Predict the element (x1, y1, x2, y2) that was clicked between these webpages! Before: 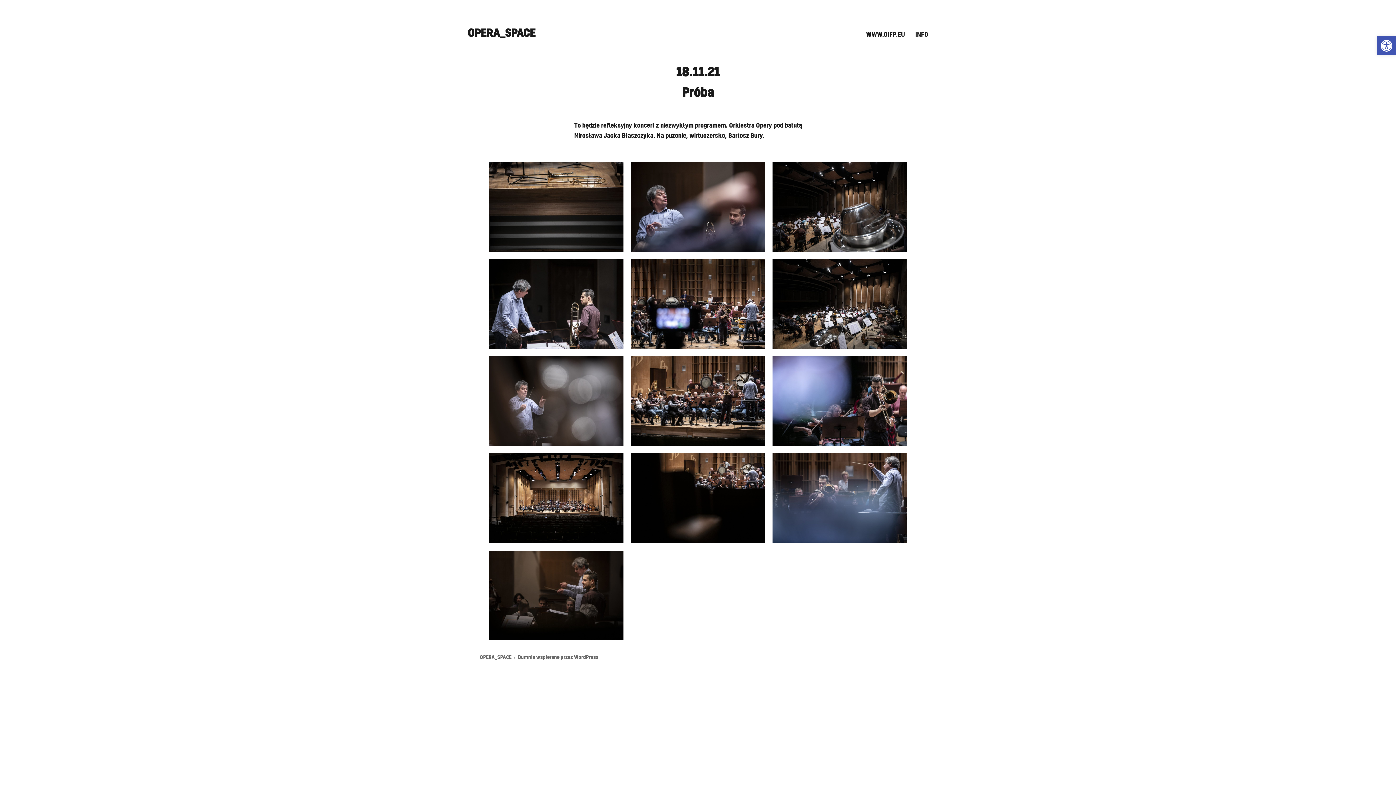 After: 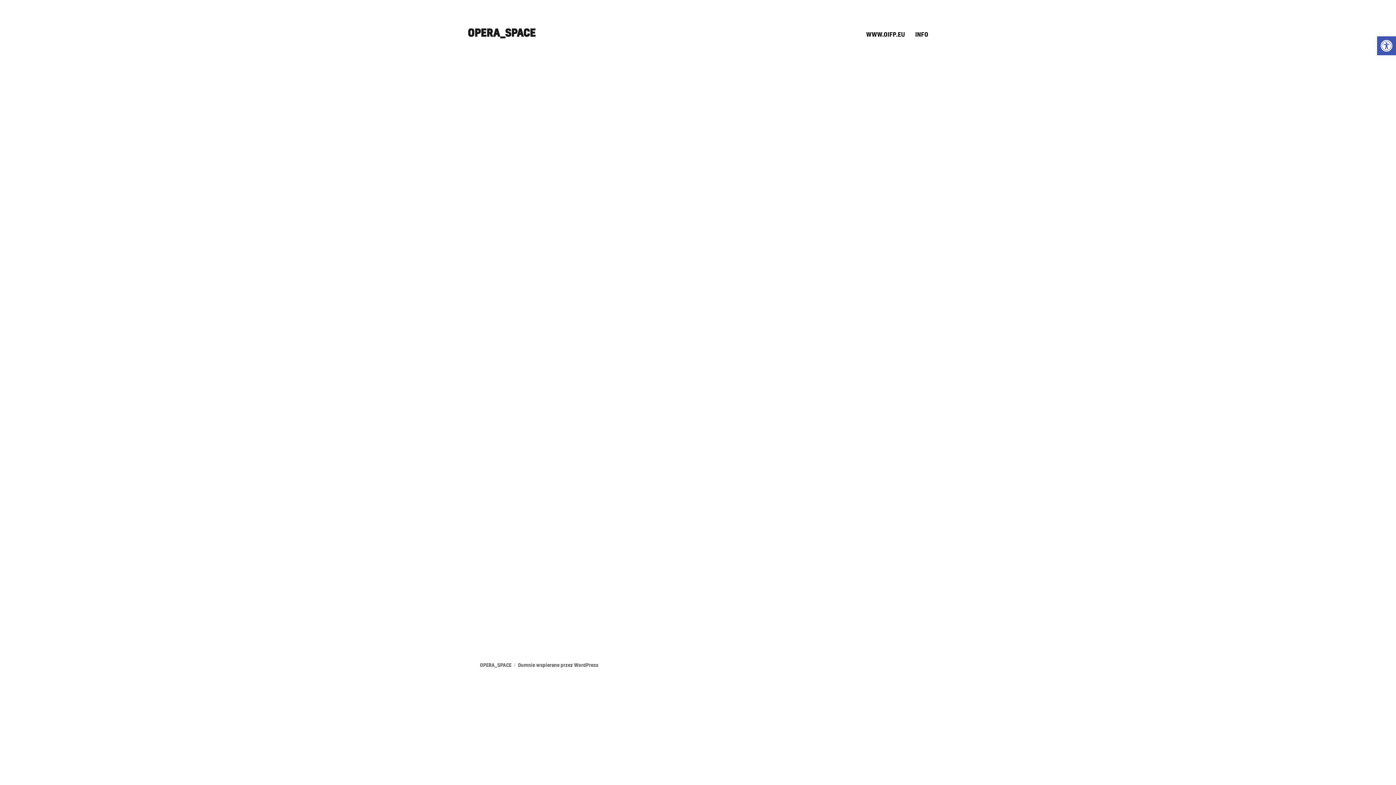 Action: label: OPERA_SPACE bbox: (480, 655, 511, 660)